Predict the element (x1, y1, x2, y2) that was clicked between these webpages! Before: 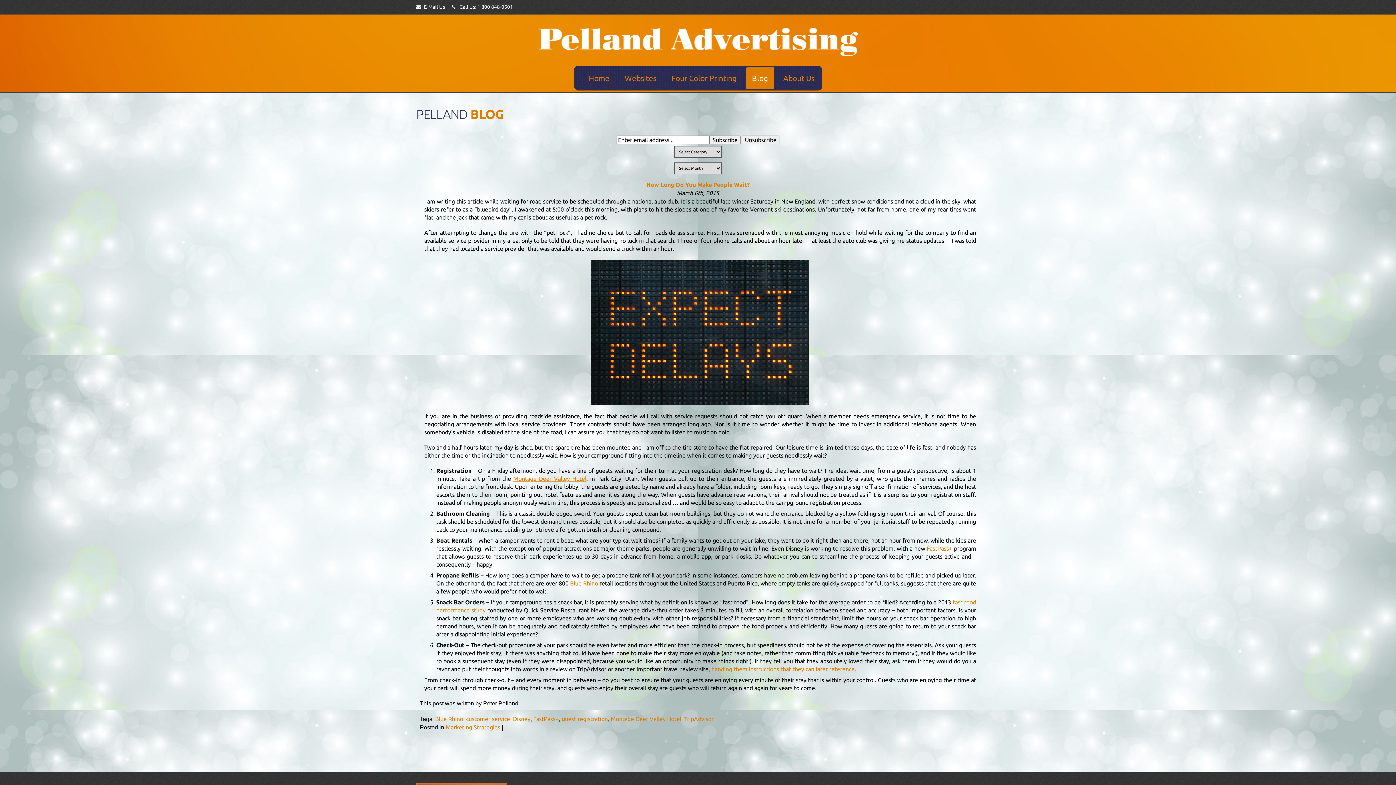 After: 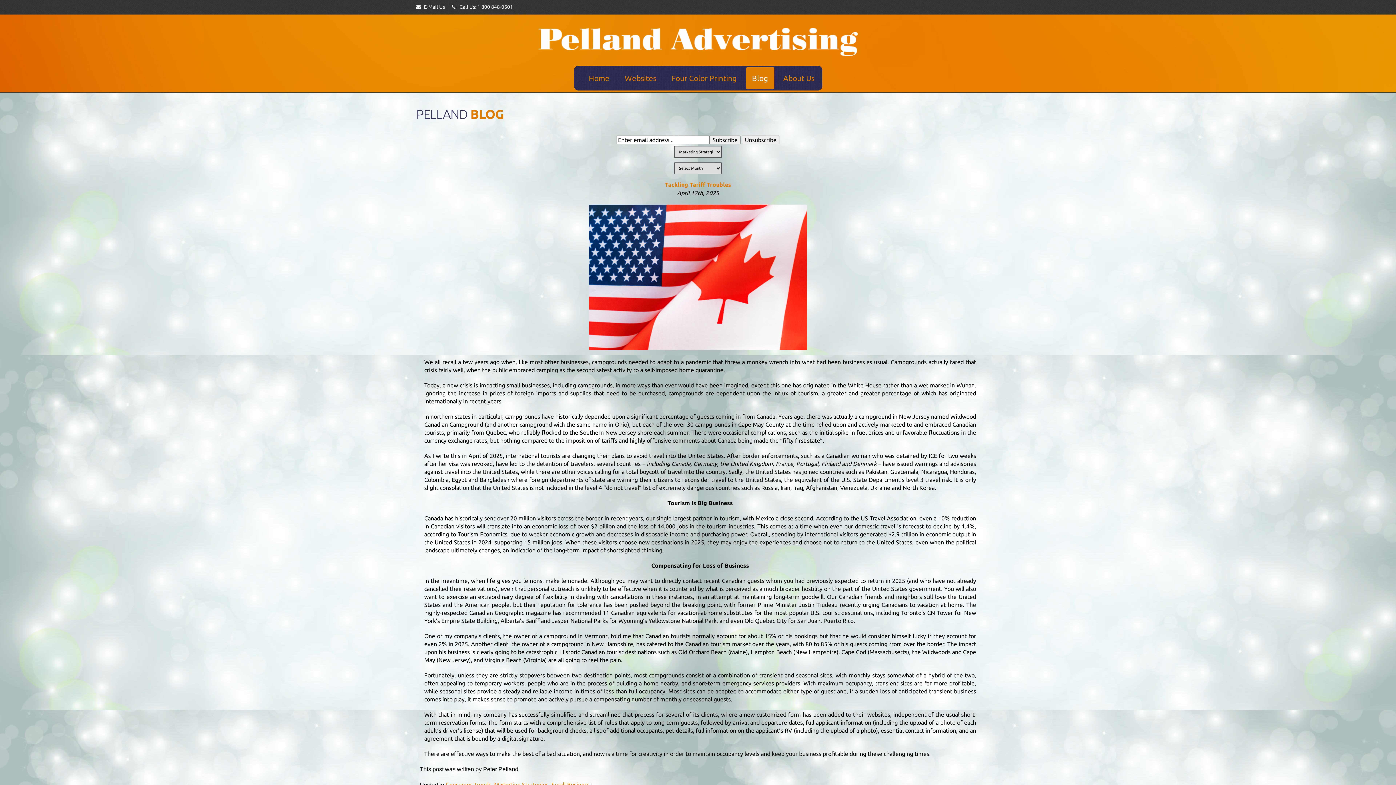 Action: label: Marketing Strategies bbox: (445, 724, 500, 730)